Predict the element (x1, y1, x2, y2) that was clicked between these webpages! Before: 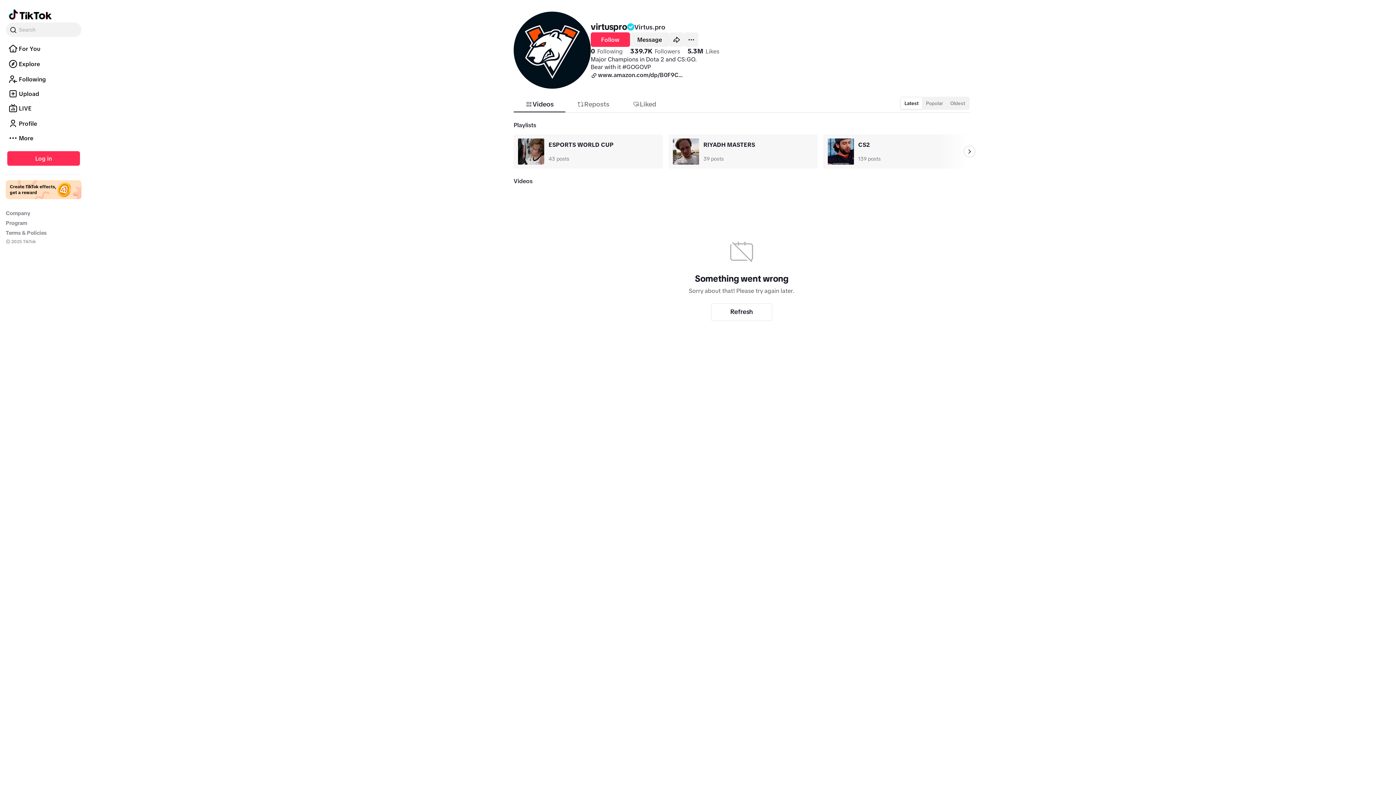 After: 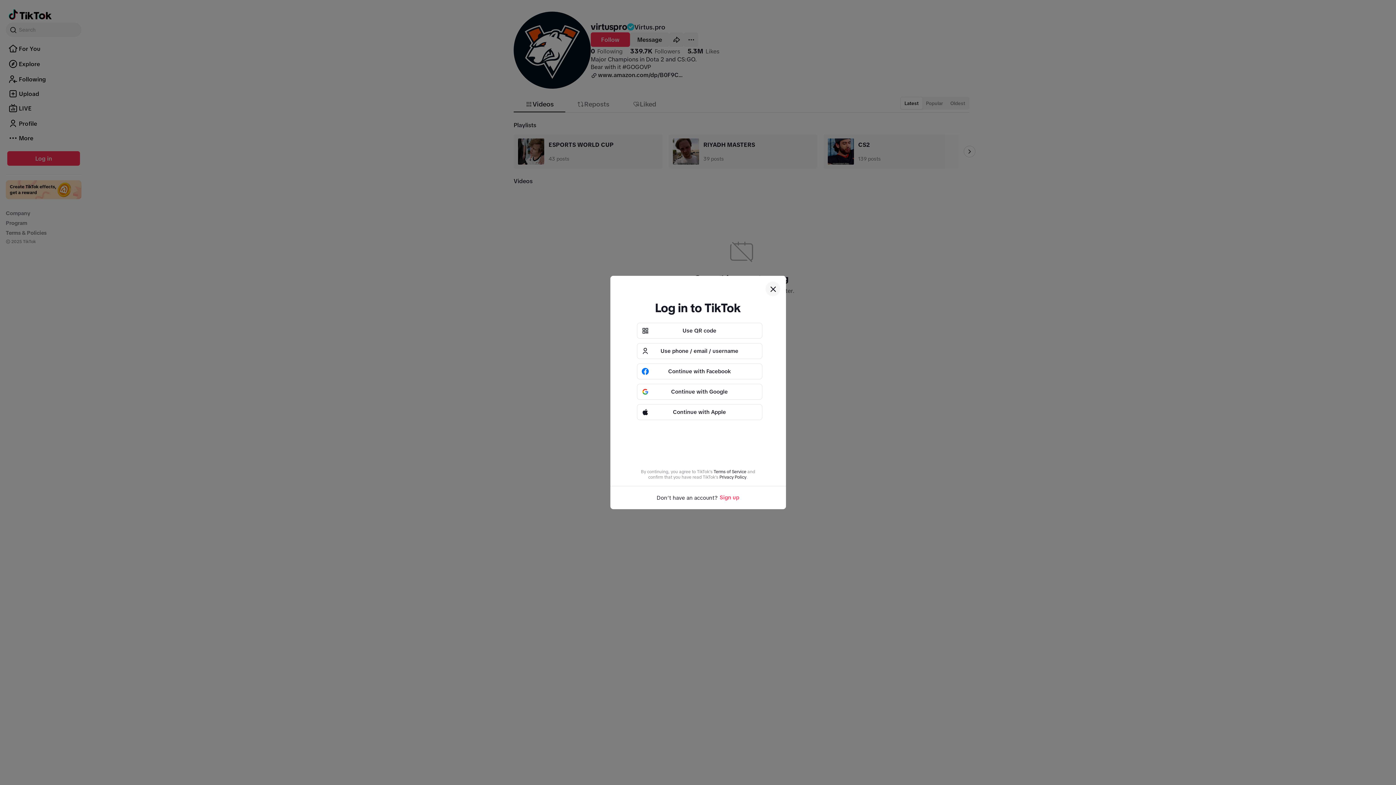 Action: bbox: (7, 151, 80, 165) label: Log in